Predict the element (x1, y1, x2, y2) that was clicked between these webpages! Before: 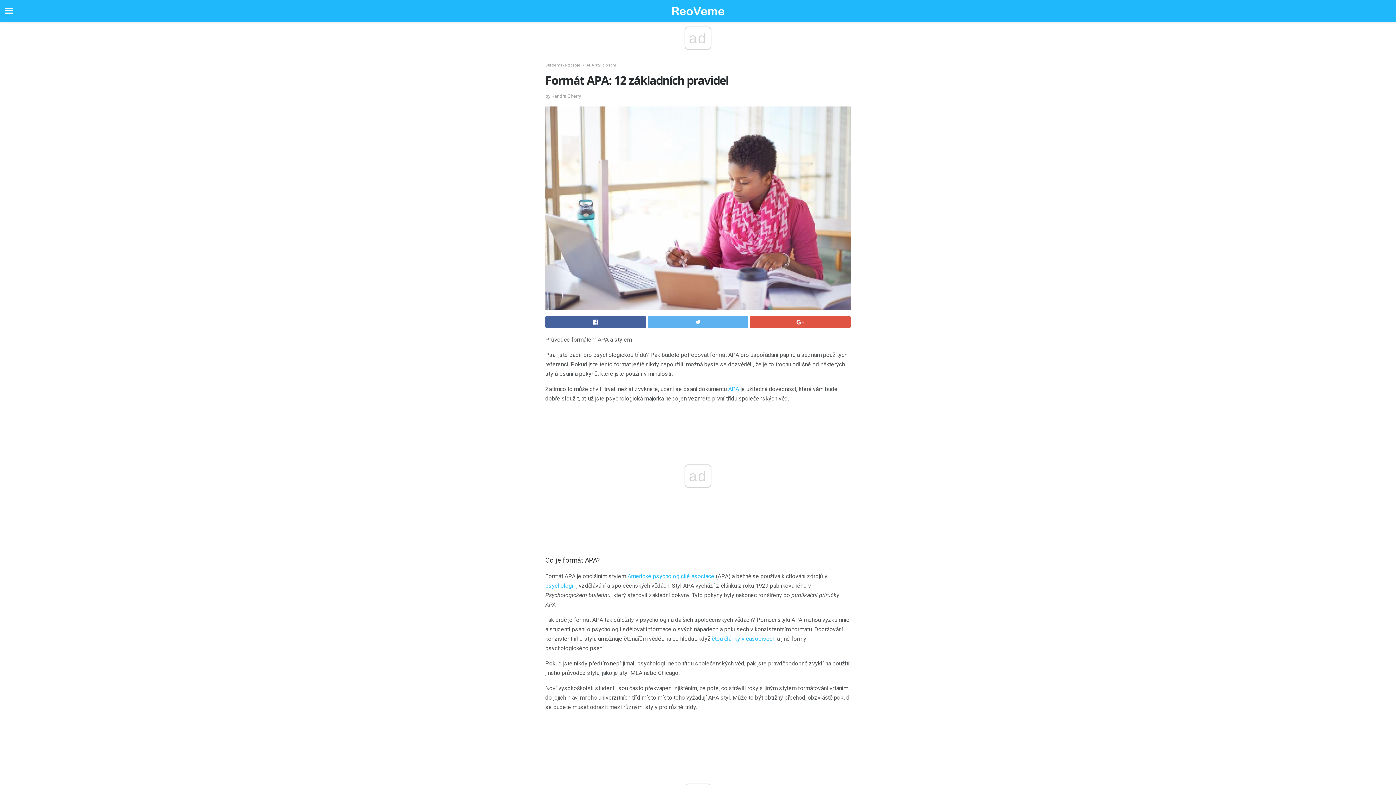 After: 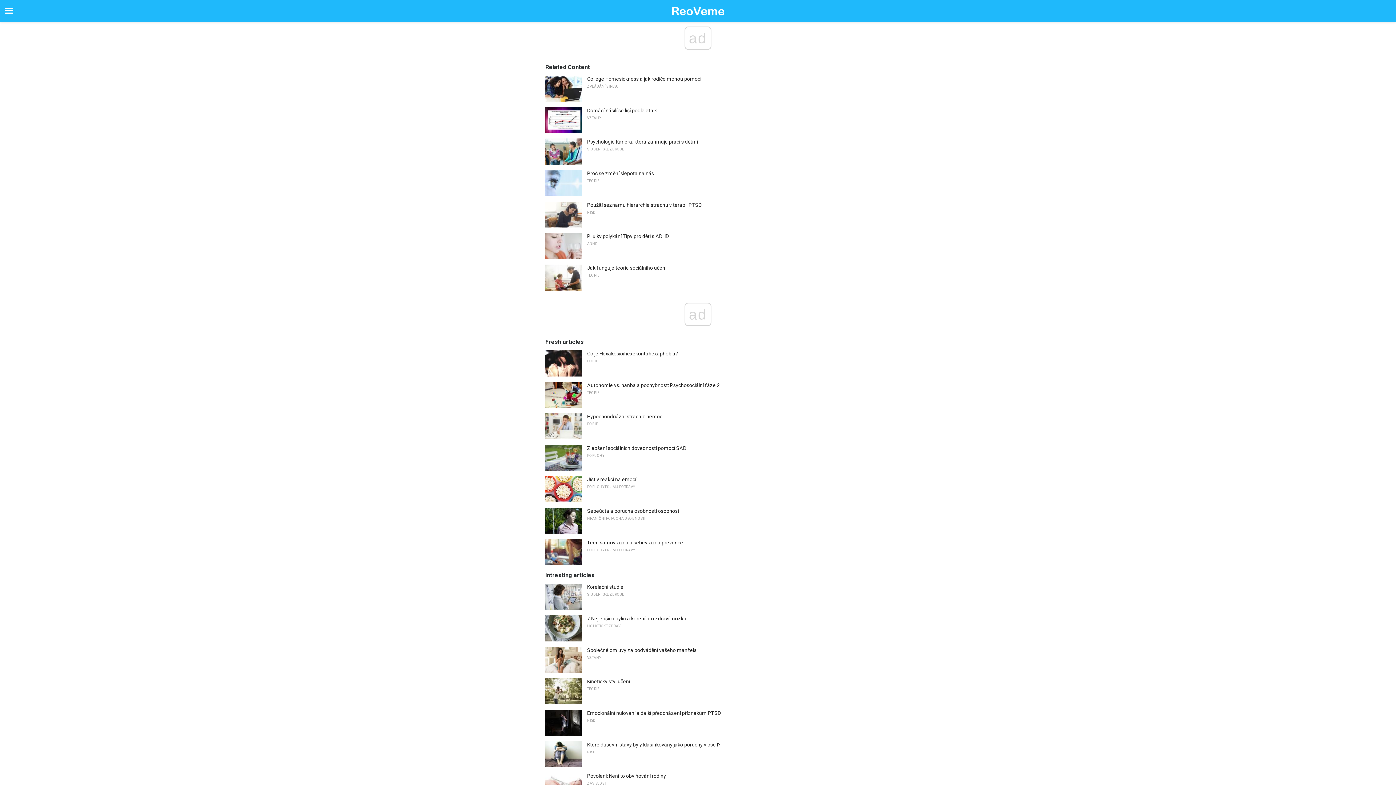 Action: bbox: (0, 0, 1396, 21)